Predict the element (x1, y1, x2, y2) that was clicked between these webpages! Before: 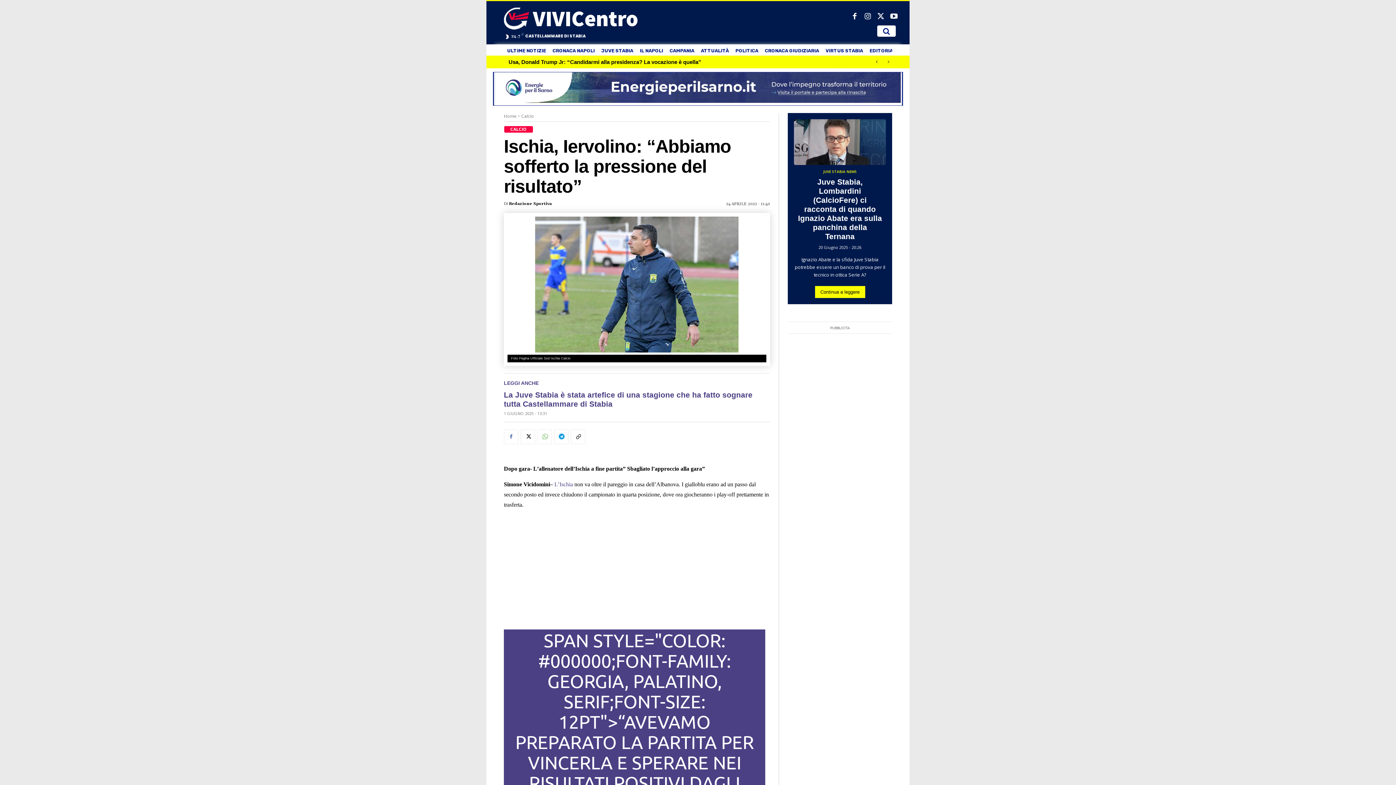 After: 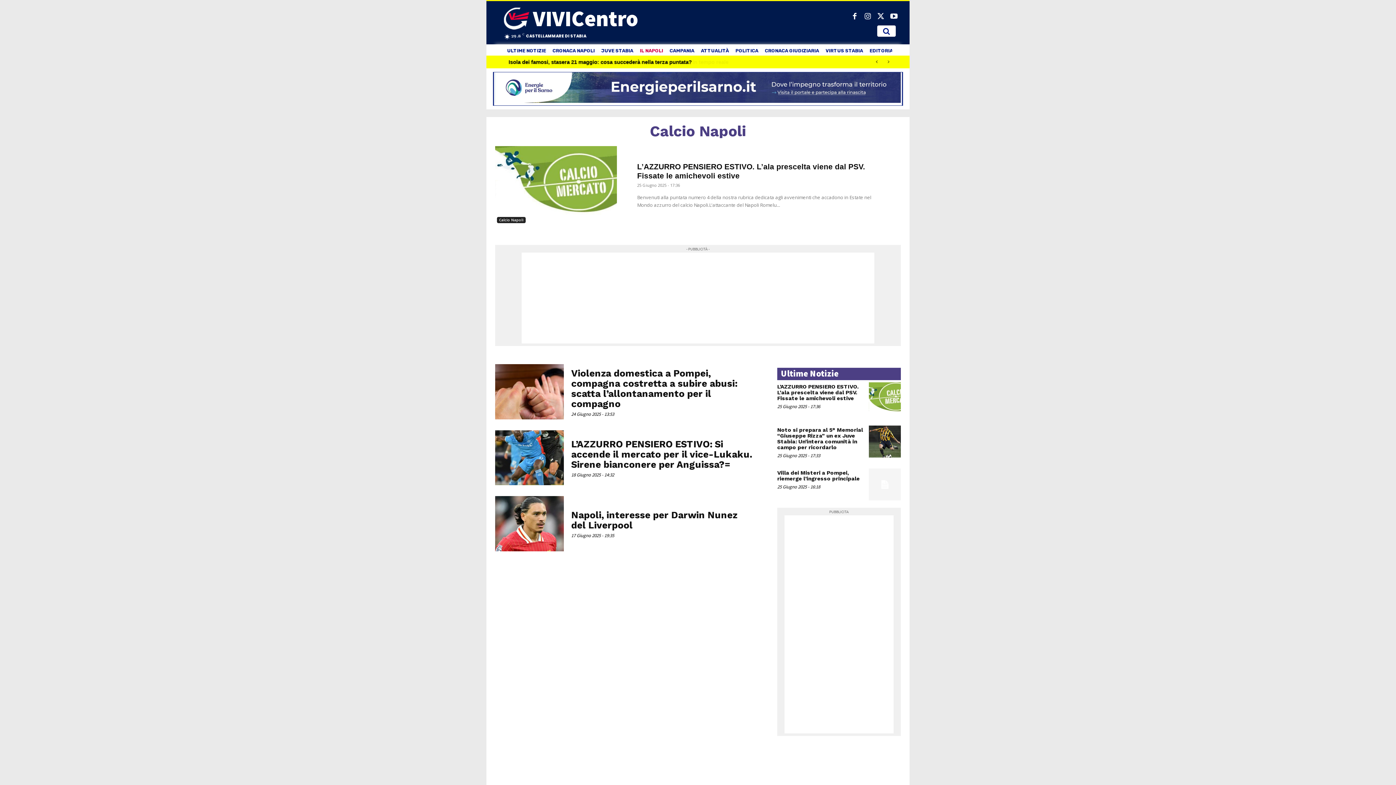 Action: bbox: (636, 46, 666, 55) label: IL NAPOLI